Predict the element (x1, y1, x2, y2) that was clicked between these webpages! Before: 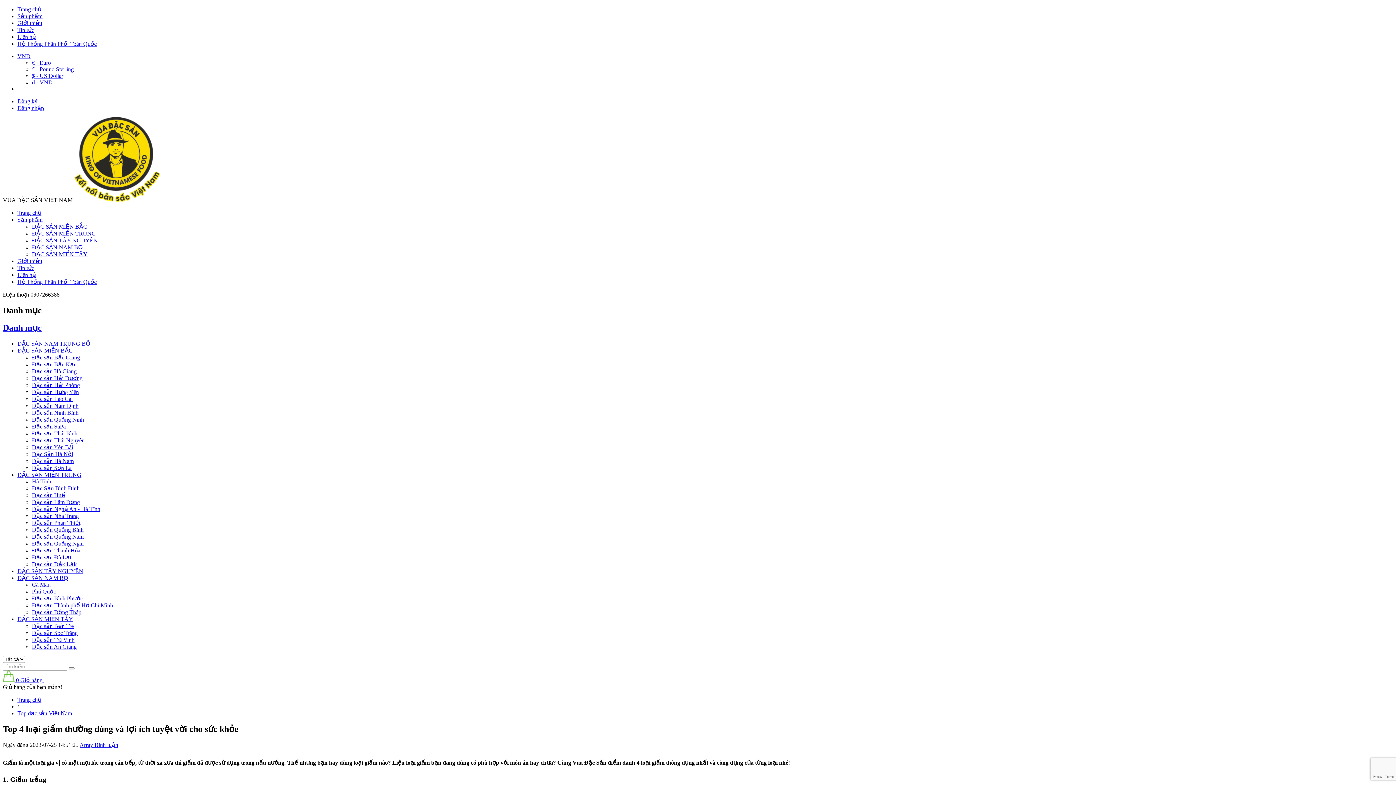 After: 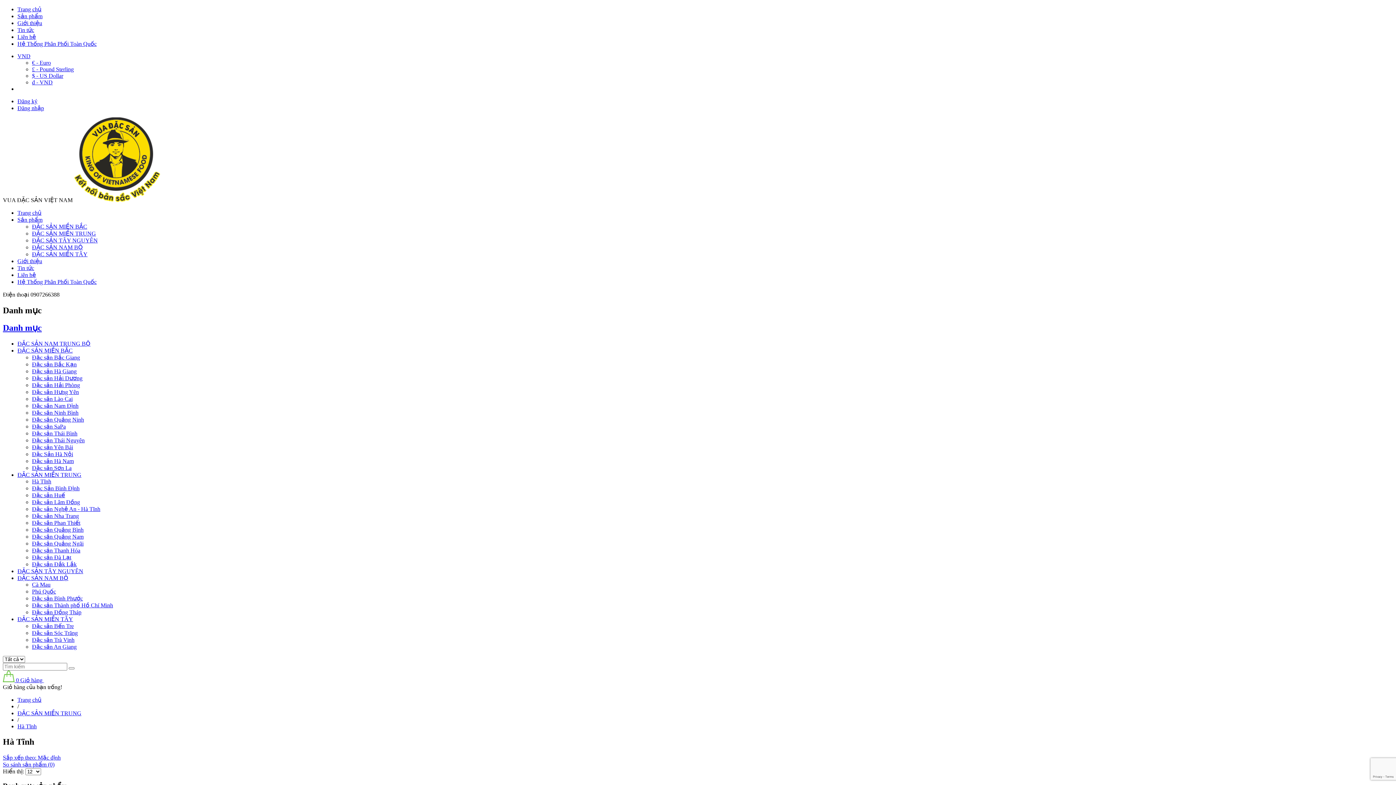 Action: bbox: (32, 478, 51, 484) label: Hà Tĩnh